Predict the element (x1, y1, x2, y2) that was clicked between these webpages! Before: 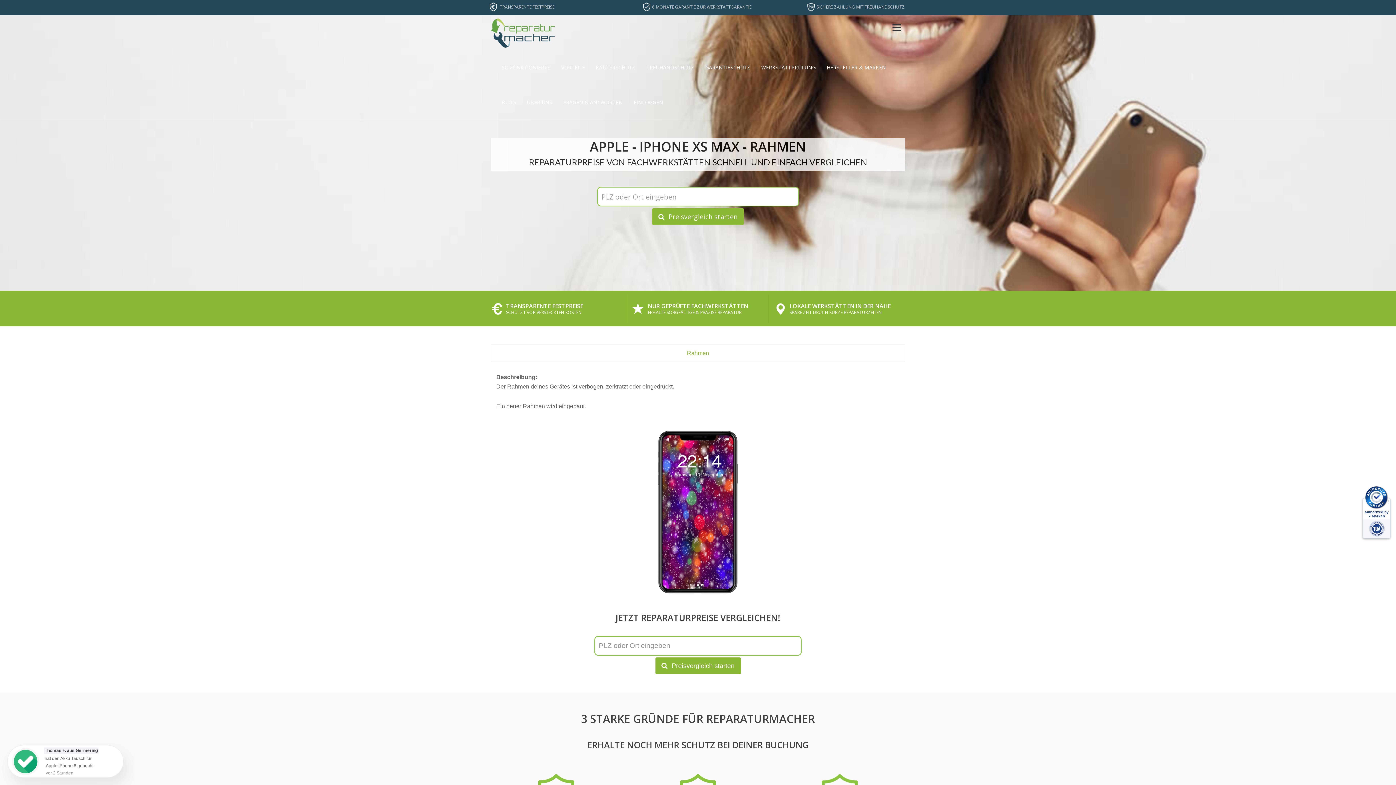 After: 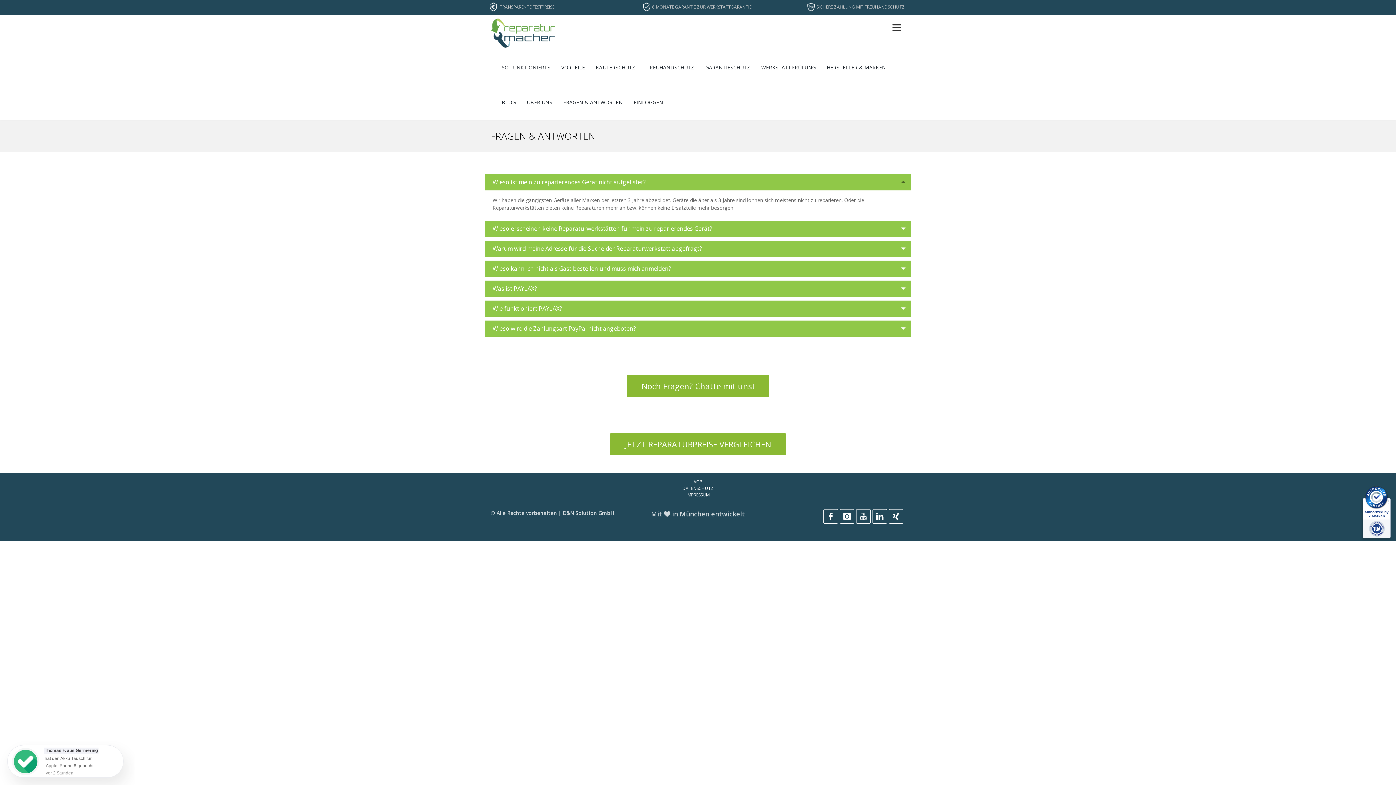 Action: bbox: (557, 85, 628, 120) label: FRAGEN & ANTWORTEN